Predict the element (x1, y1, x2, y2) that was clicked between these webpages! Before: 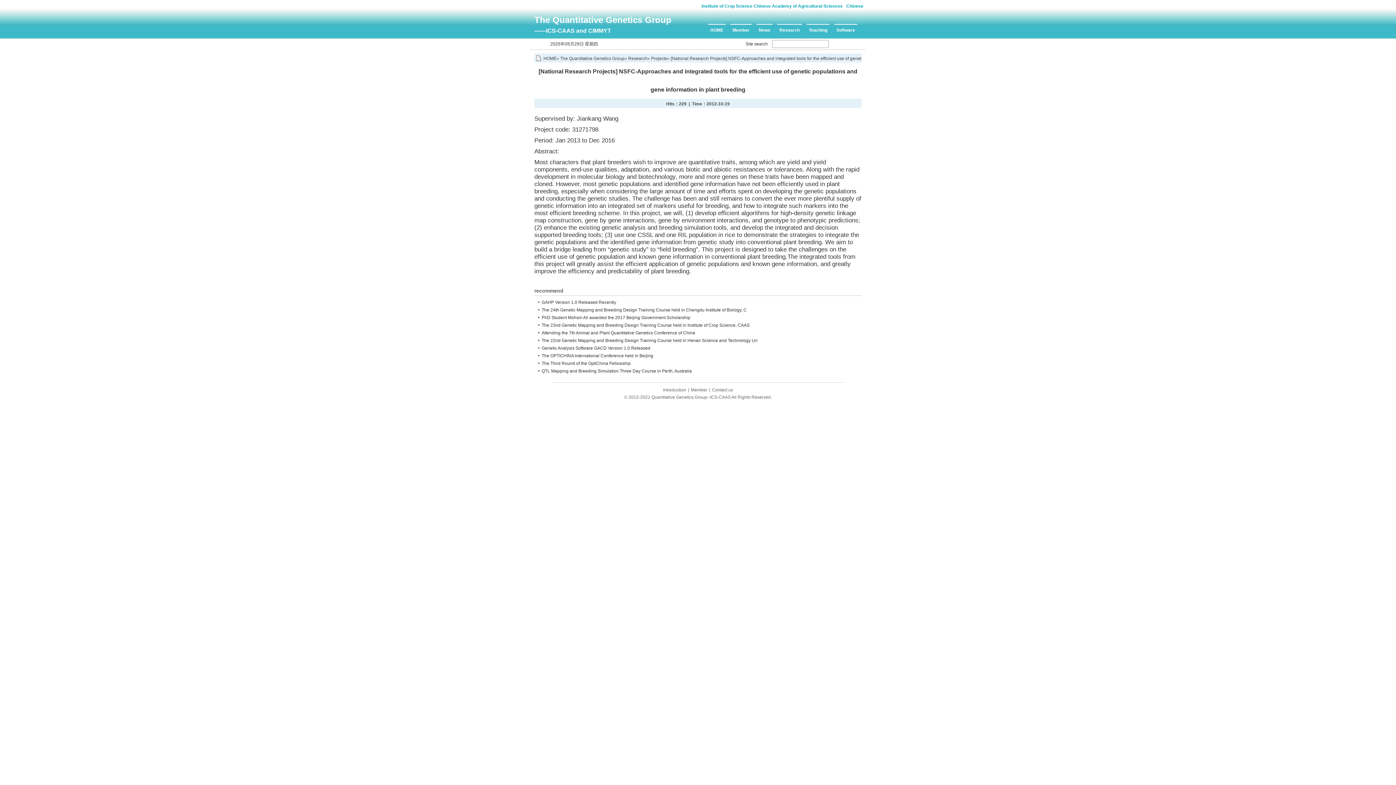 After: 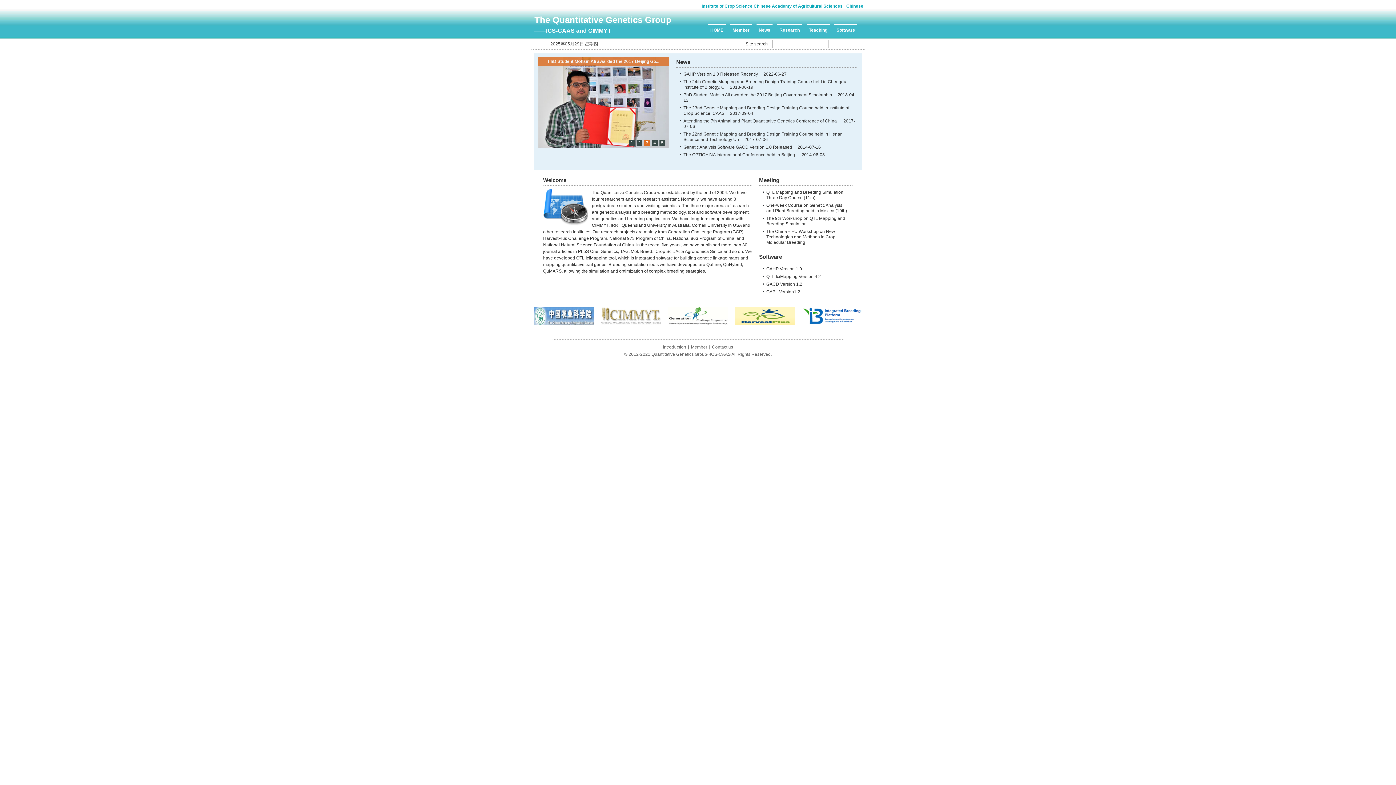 Action: bbox: (560, 56, 624, 61) label: The Quantitative Genetics Group